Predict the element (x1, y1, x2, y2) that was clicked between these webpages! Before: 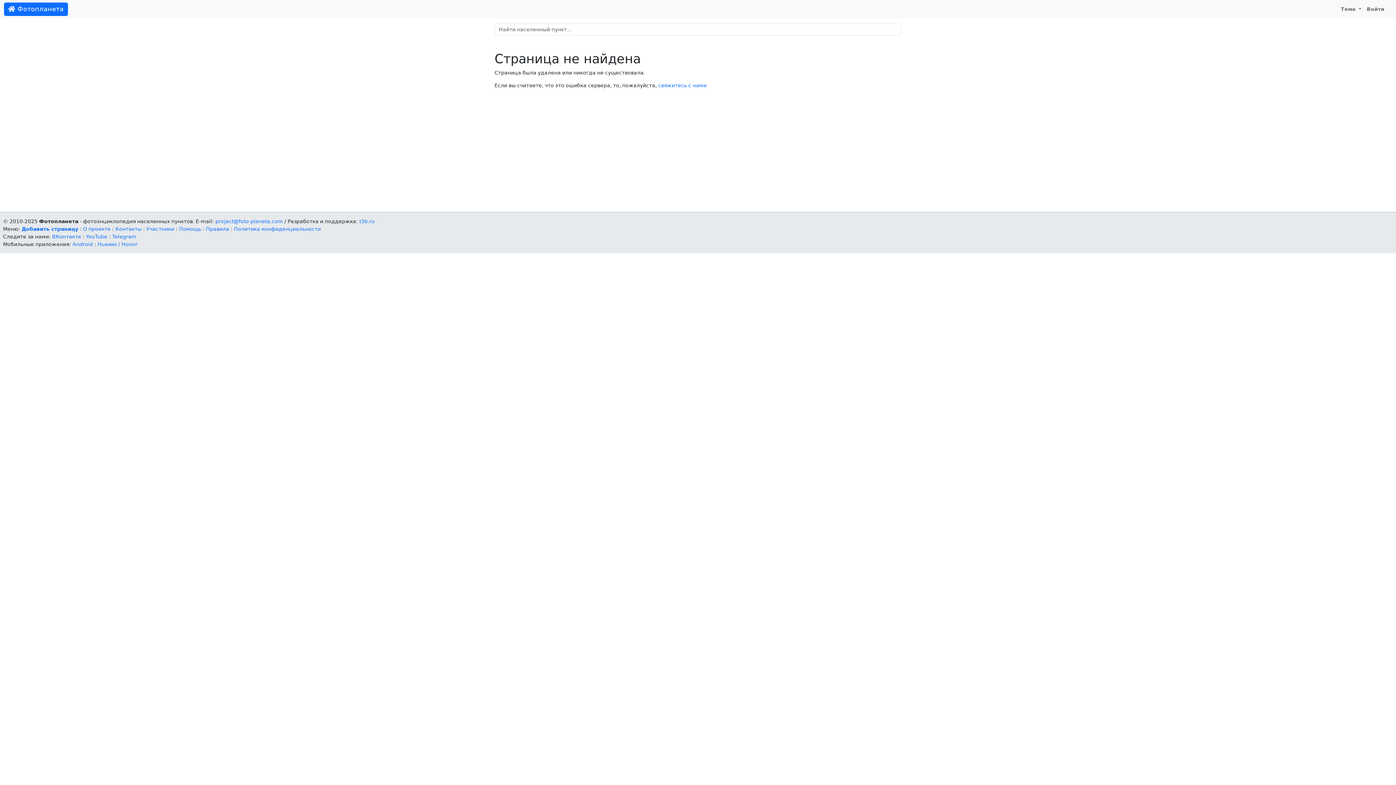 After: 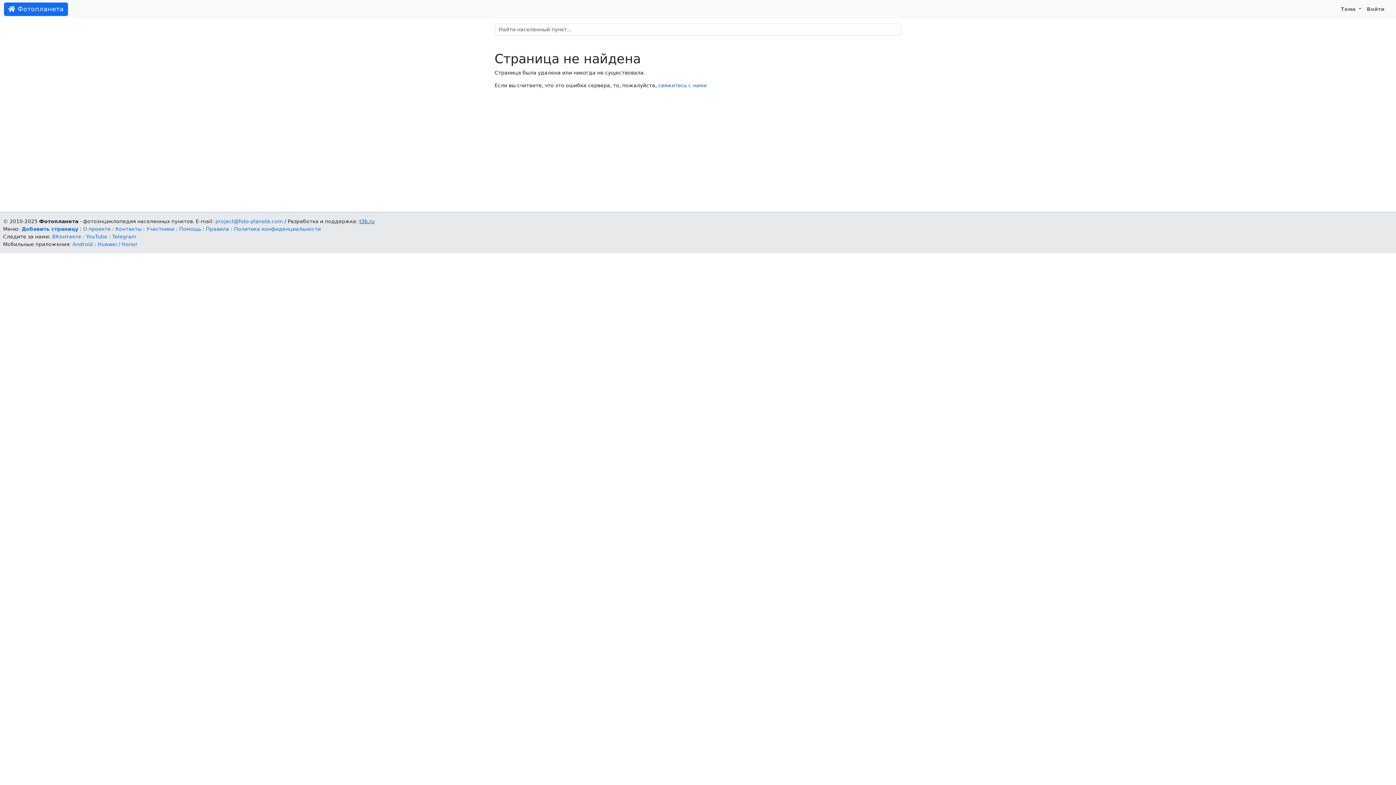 Action: label: t3b.ru bbox: (359, 218, 374, 224)